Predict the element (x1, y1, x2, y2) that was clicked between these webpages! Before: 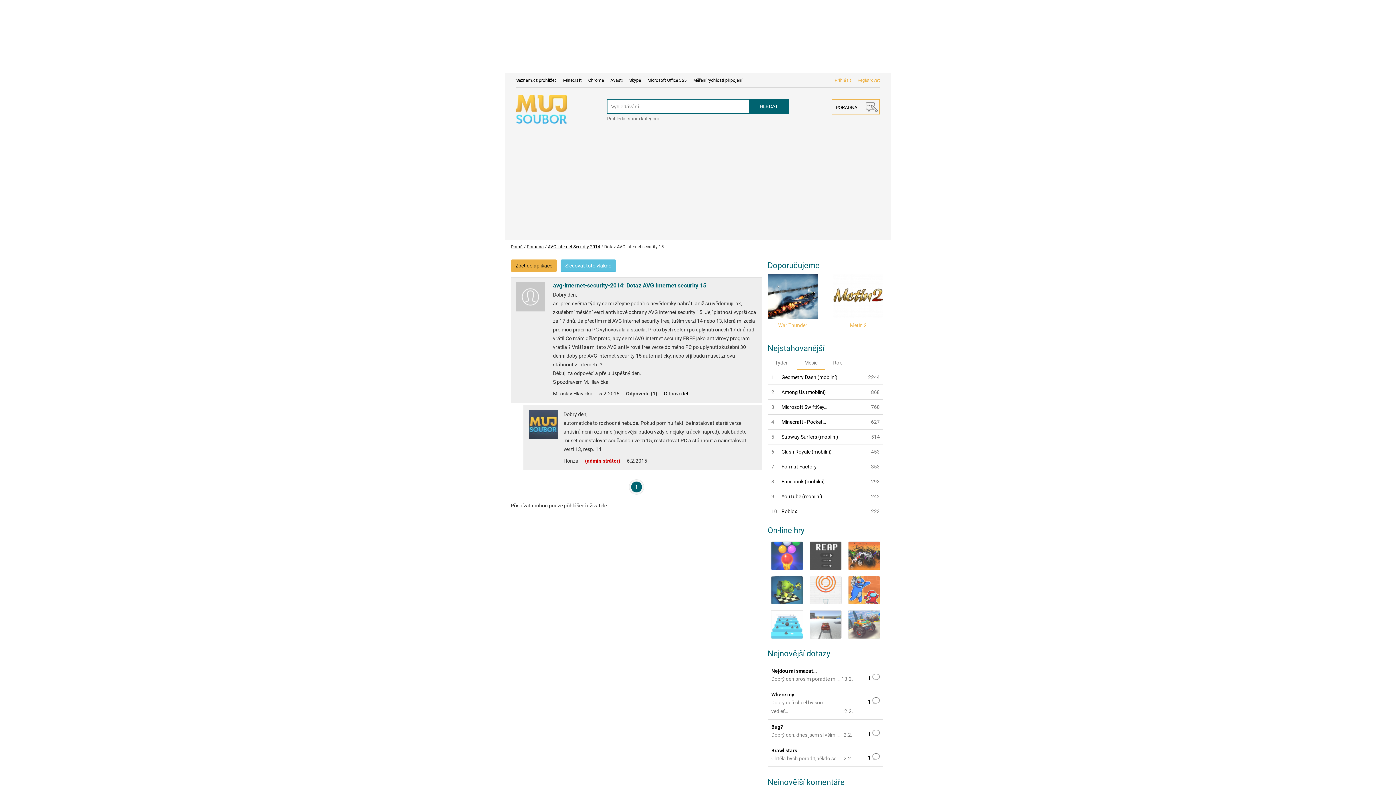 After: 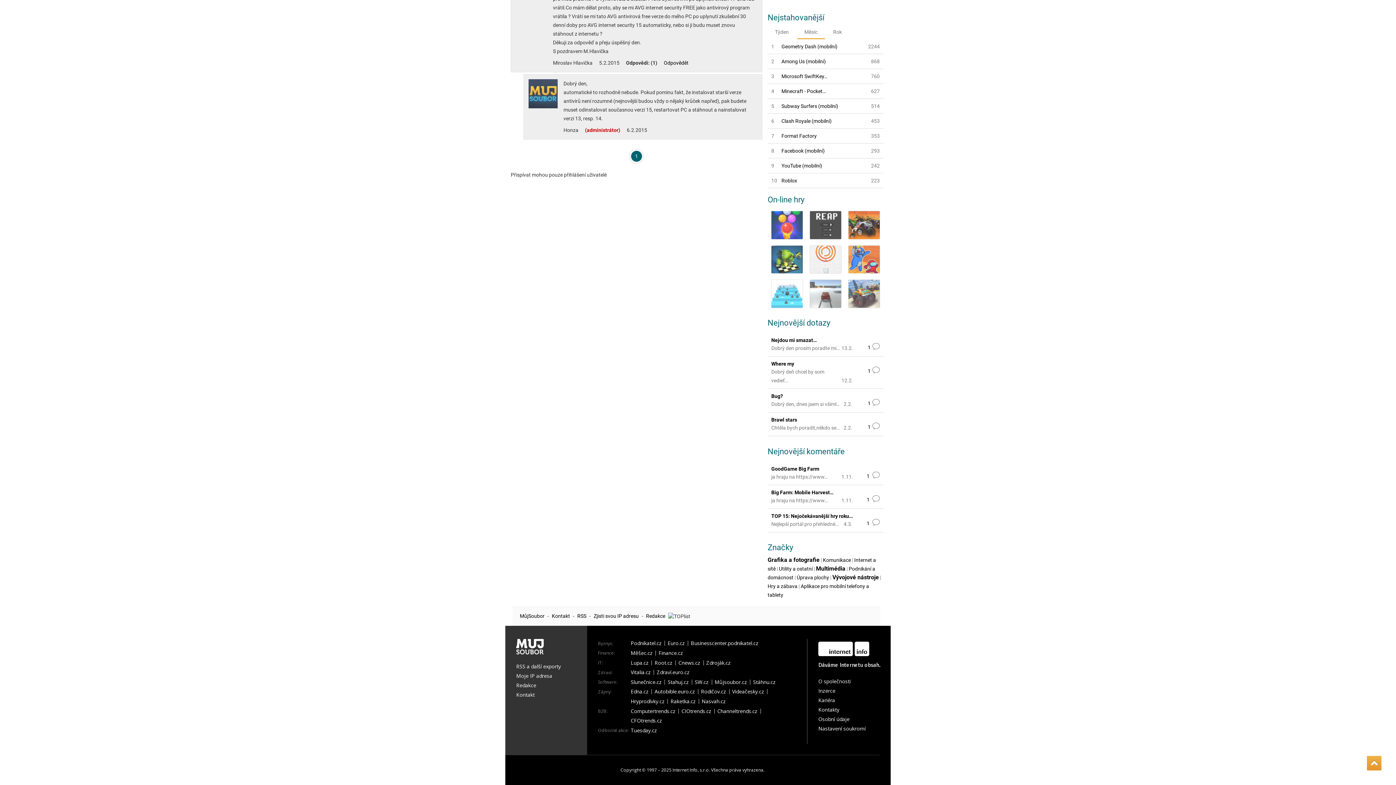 Action: label: Odpovědět bbox: (663, 390, 688, 396)